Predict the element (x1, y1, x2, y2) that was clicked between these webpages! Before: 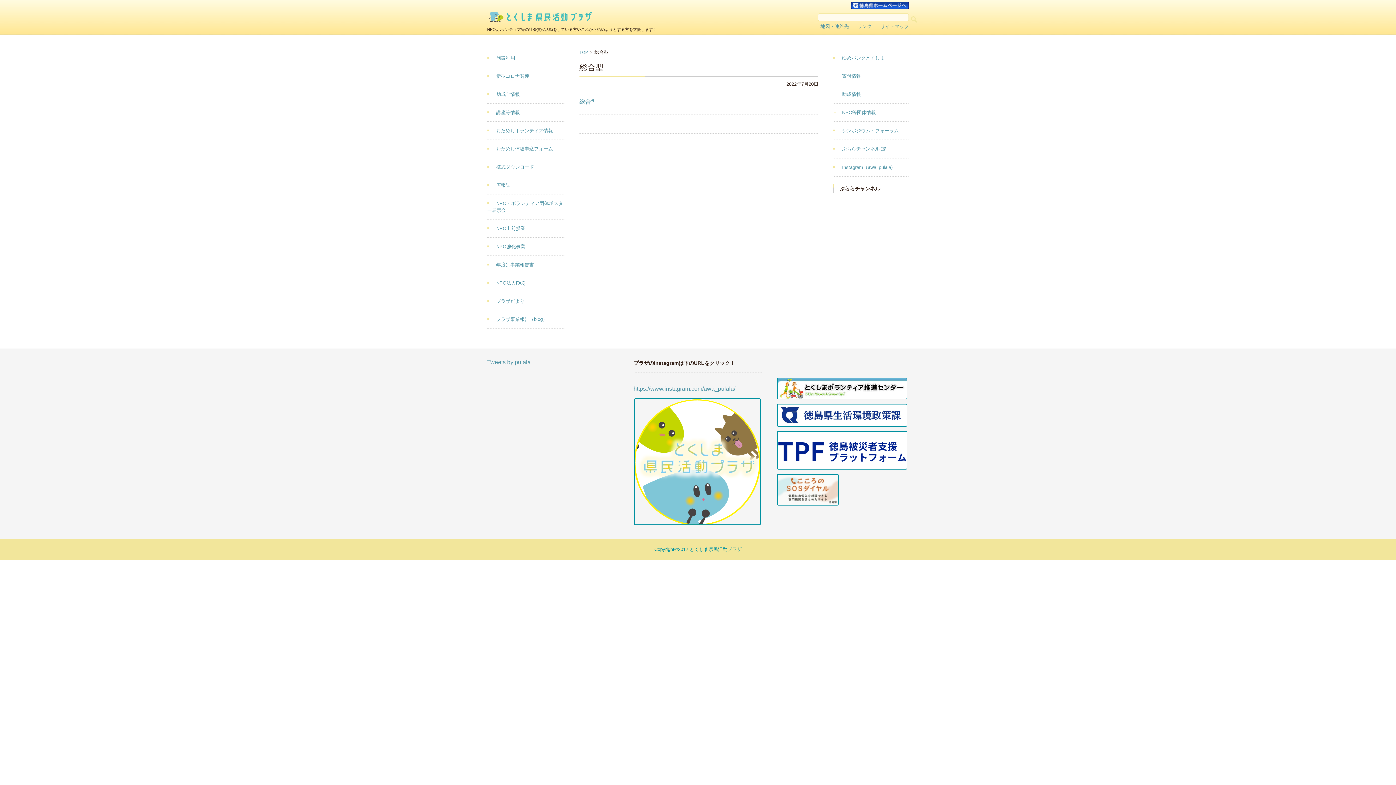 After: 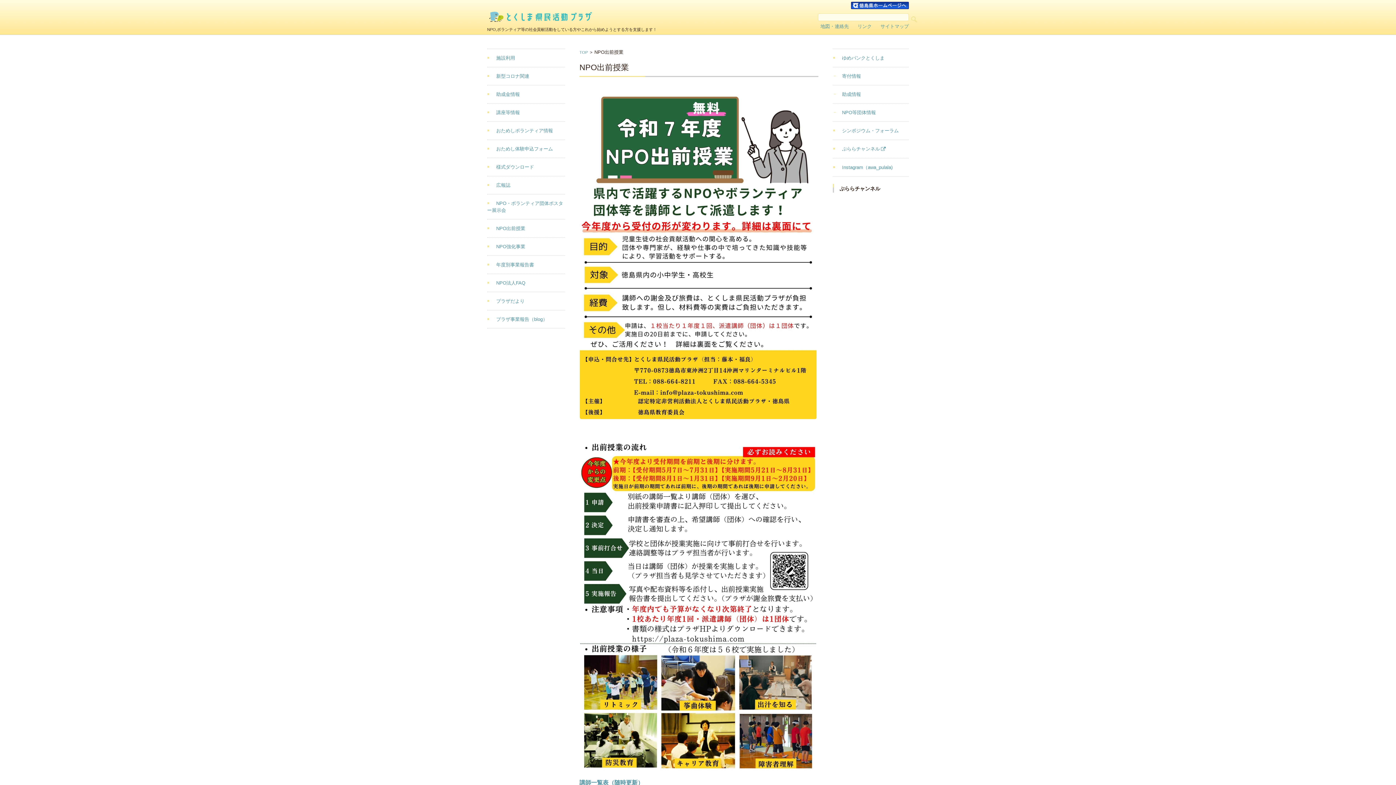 Action: bbox: (487, 225, 525, 231) label: NPO出前授業